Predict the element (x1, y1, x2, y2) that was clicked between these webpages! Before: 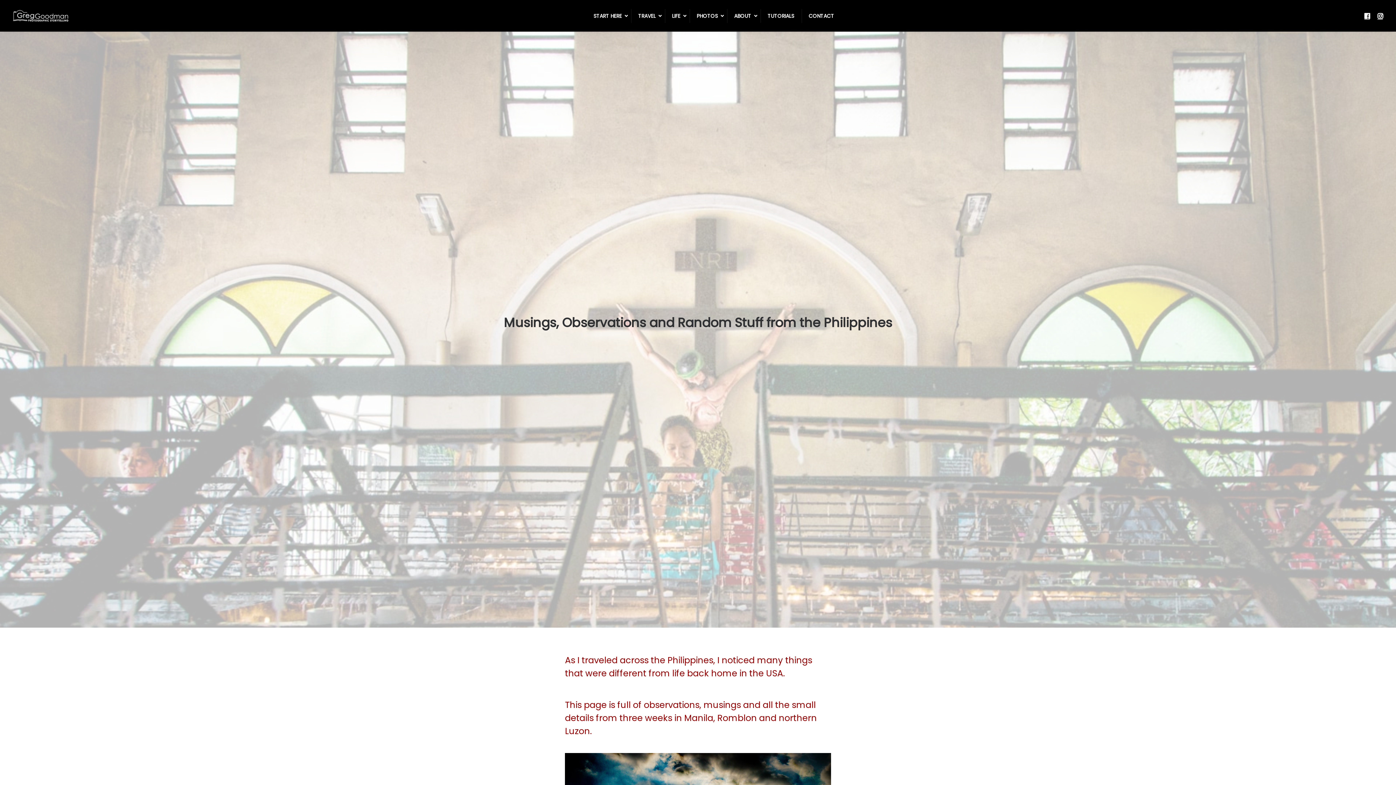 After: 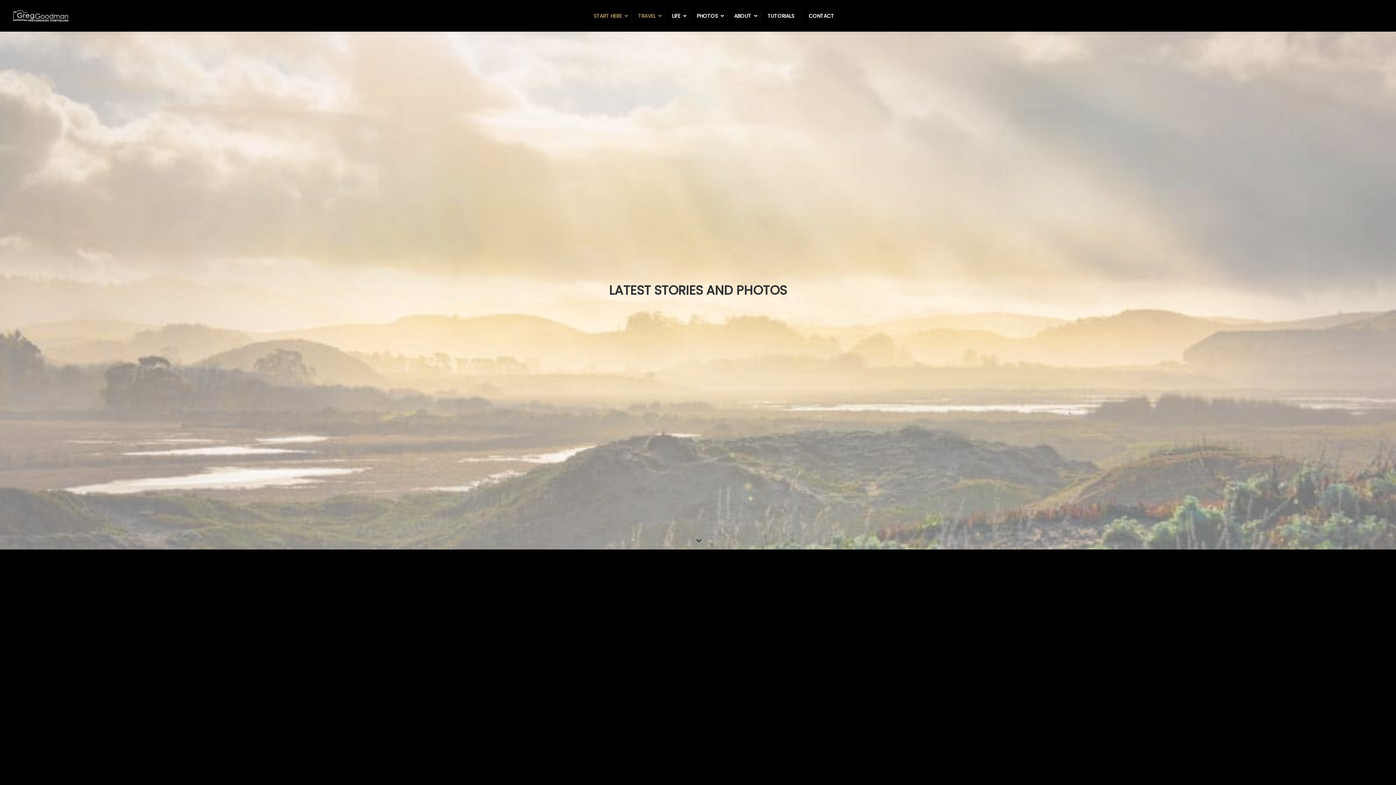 Action: bbox: (586, 8, 631, 22) label: START HERE